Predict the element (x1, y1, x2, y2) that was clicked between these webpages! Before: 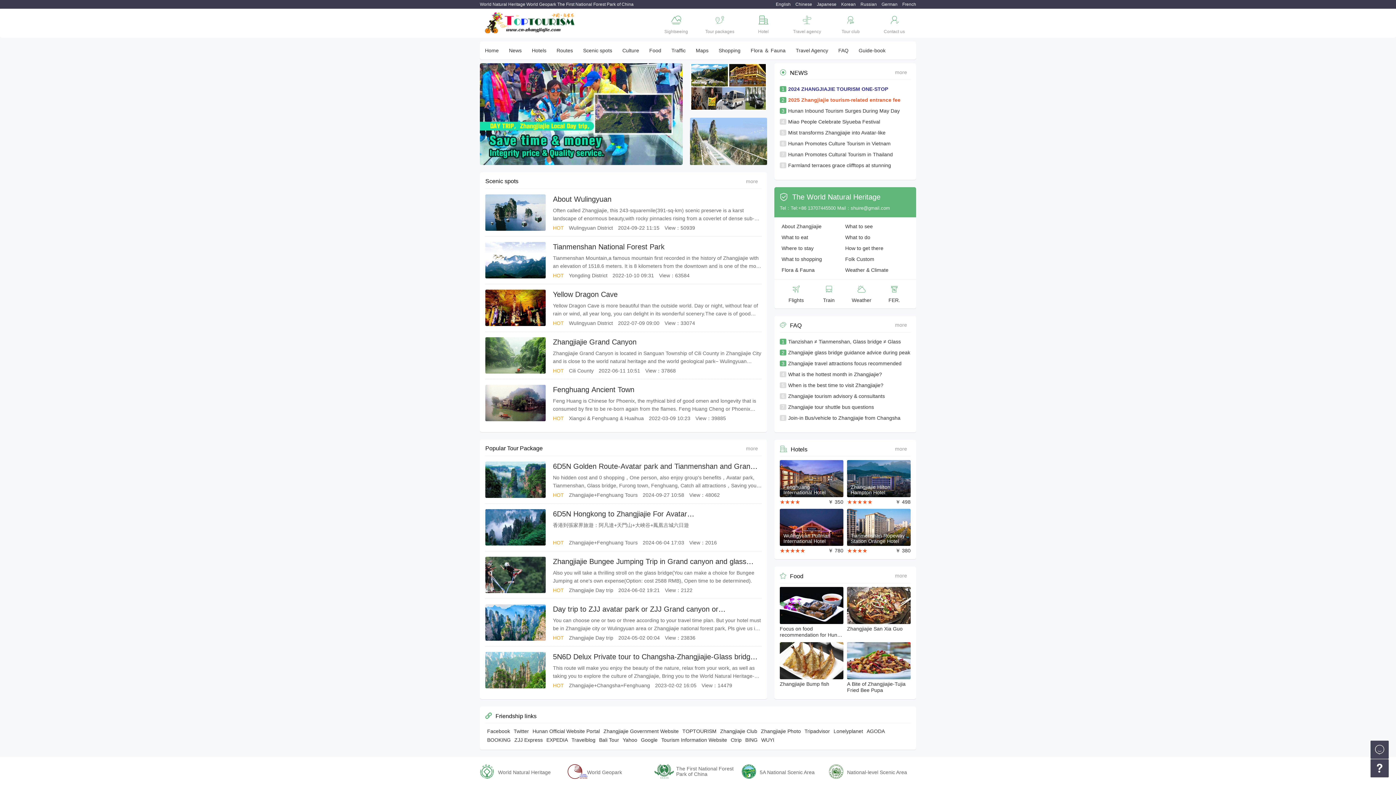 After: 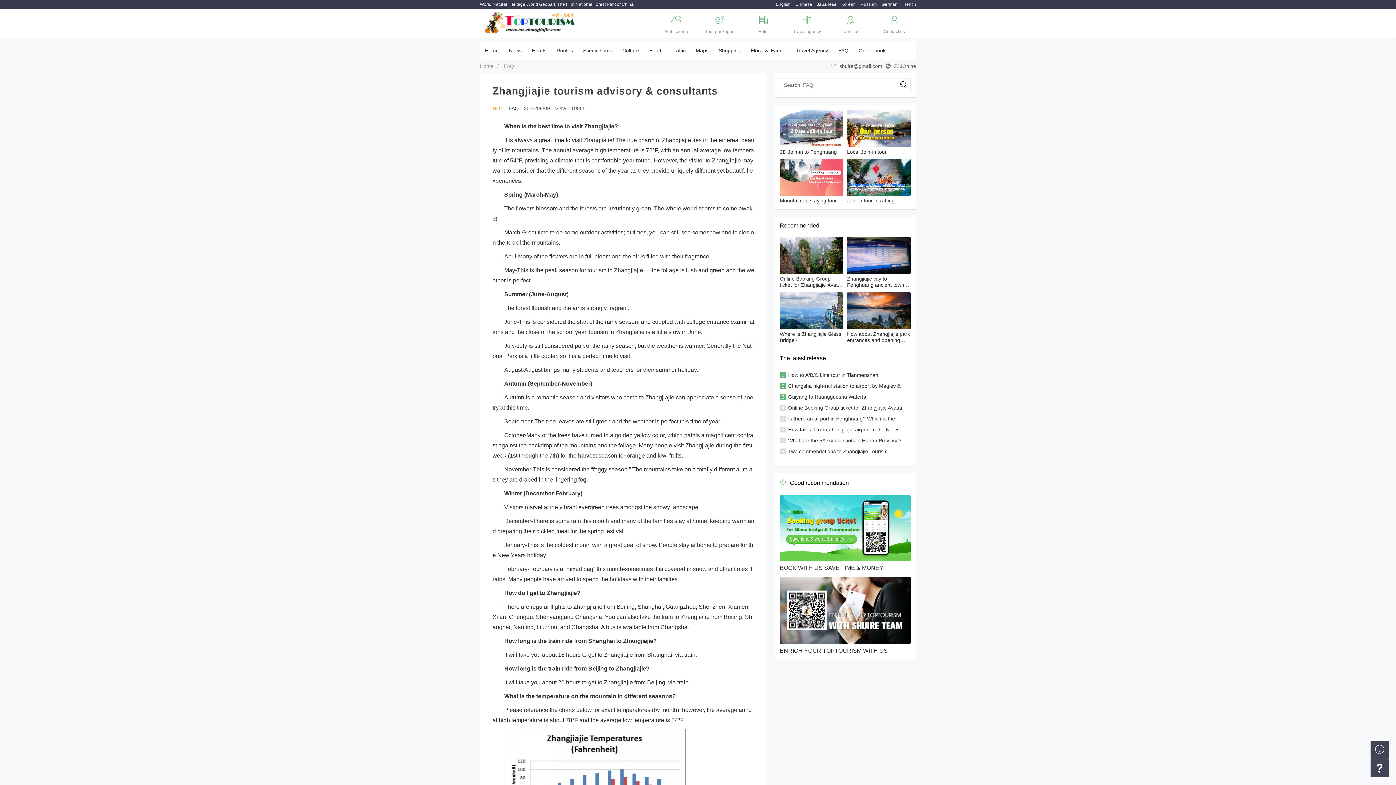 Action: bbox: (788, 393, 885, 399) label: Zhangjiajie tourism advisory & consultants